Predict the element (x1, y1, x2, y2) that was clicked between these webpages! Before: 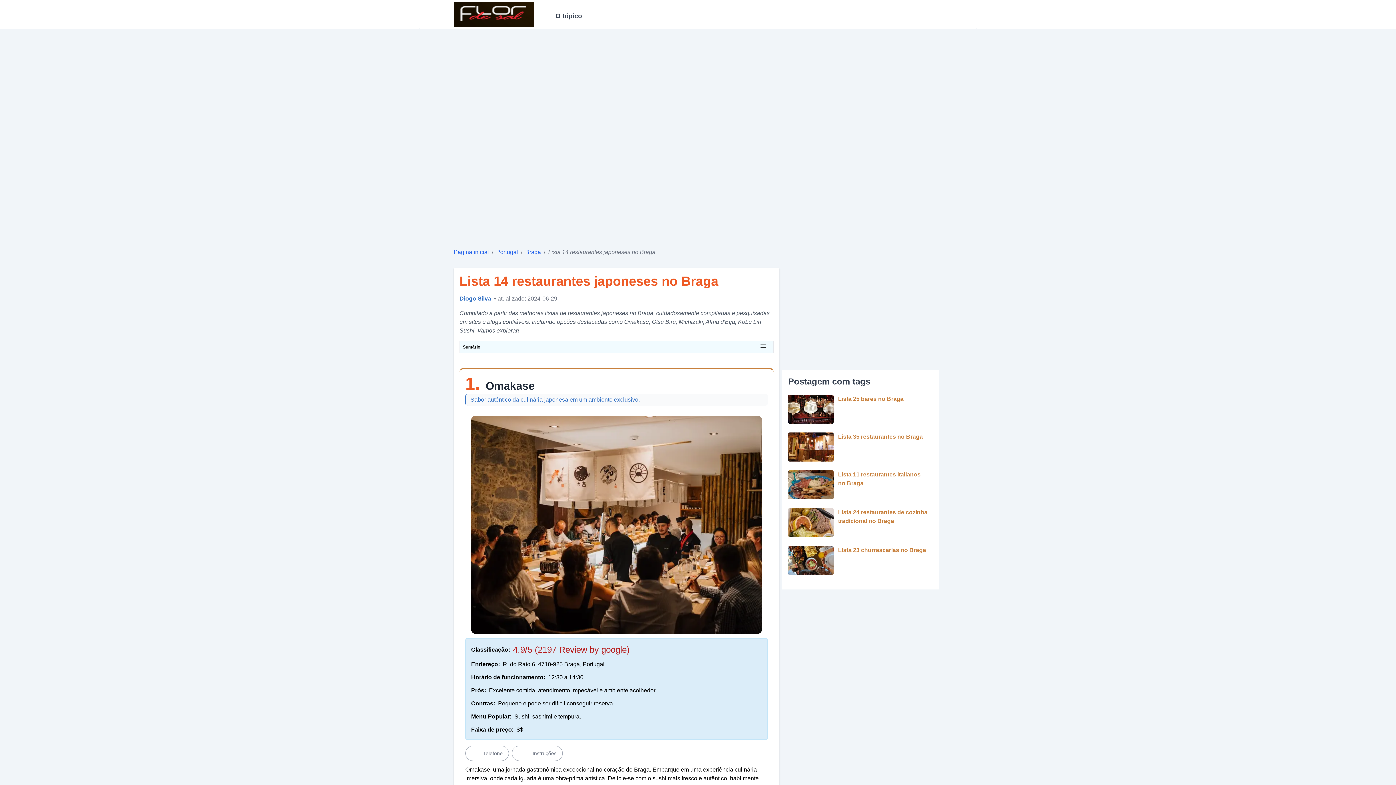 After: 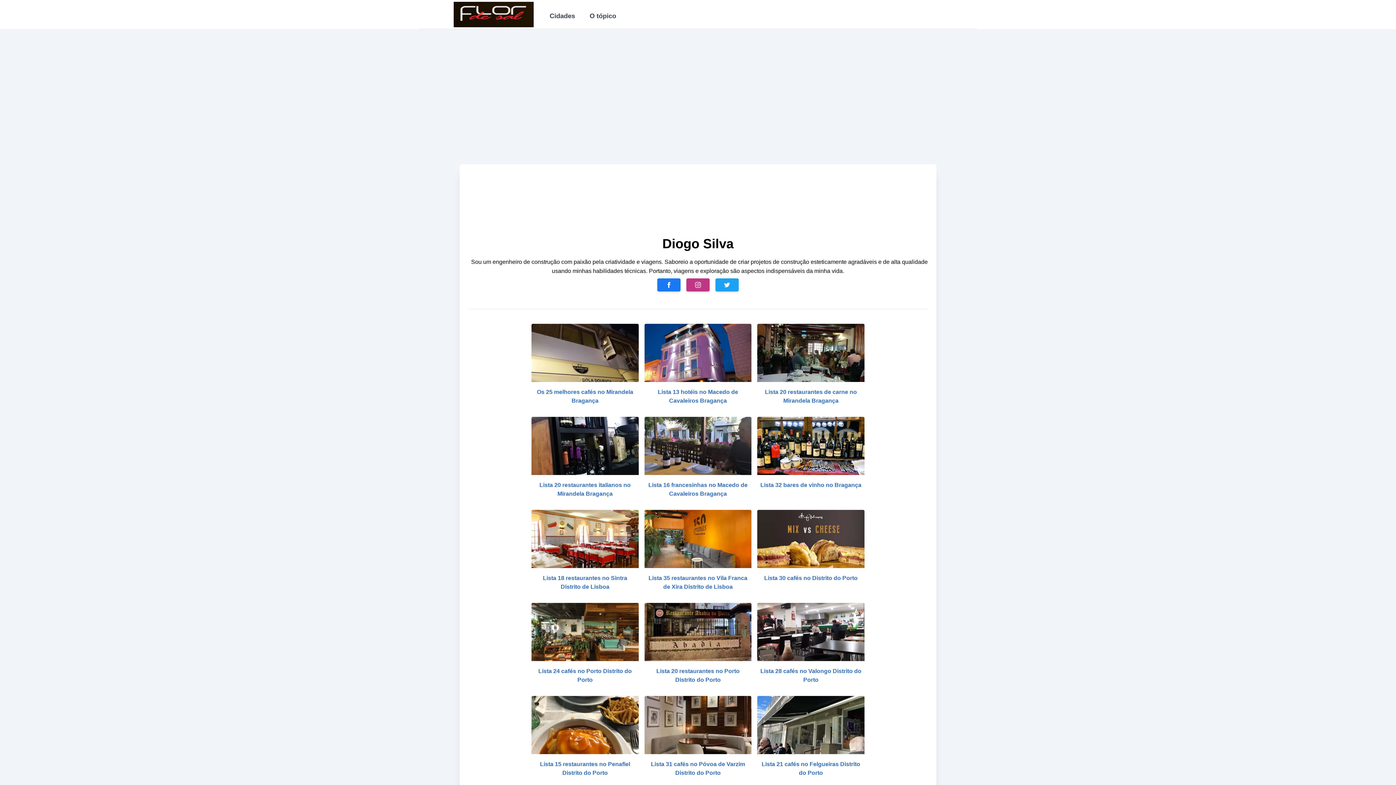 Action: bbox: (459, 294, 491, 303) label: Diogo Silva